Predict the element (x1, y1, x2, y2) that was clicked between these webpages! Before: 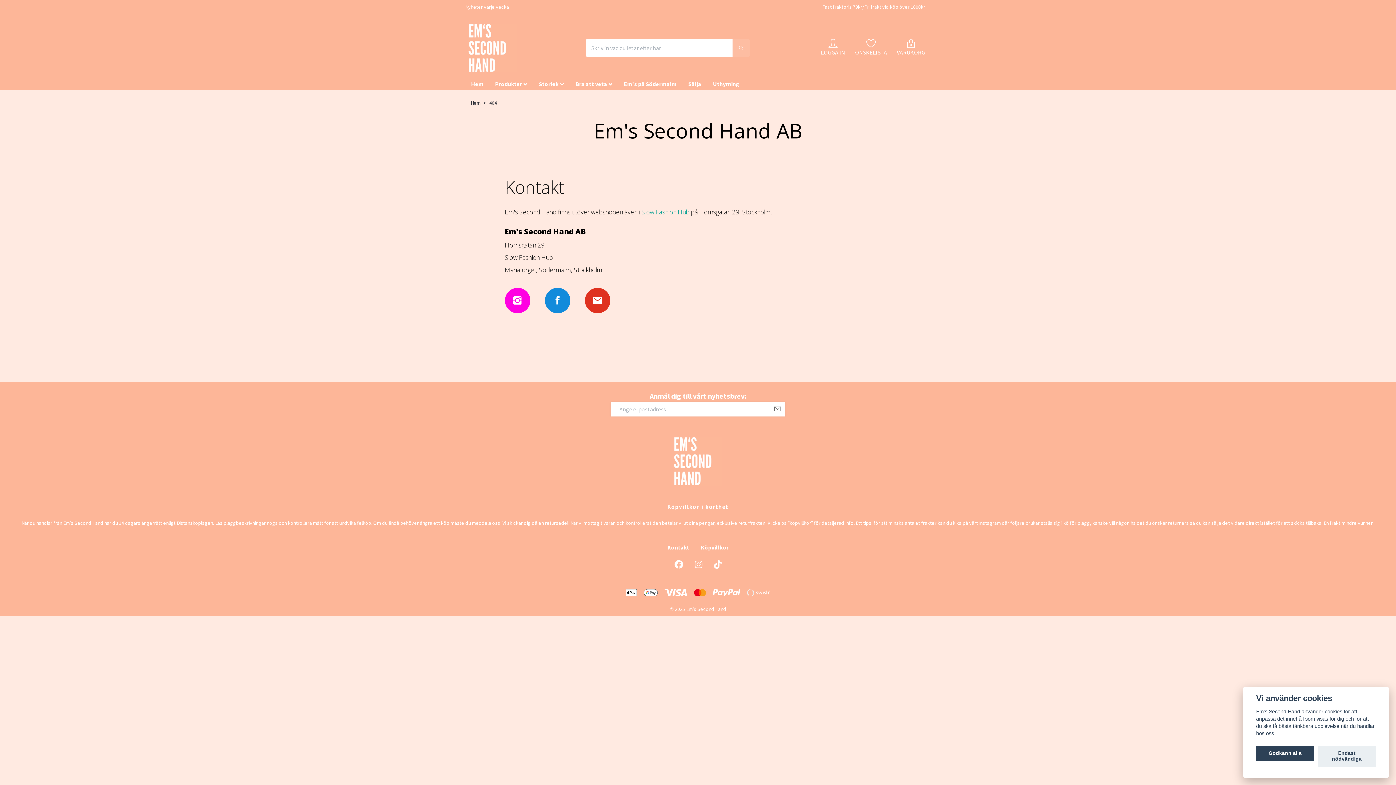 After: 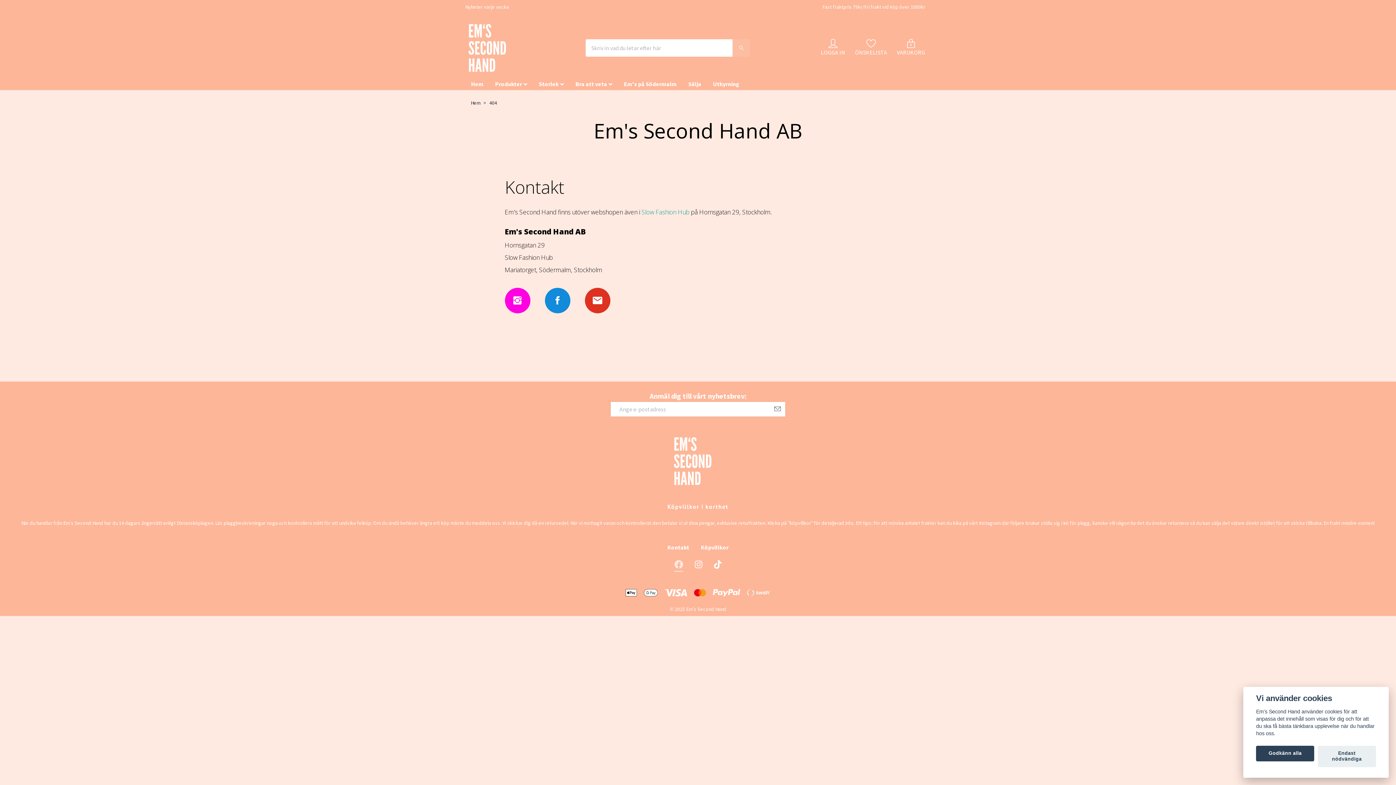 Action: bbox: (674, 559, 683, 570)